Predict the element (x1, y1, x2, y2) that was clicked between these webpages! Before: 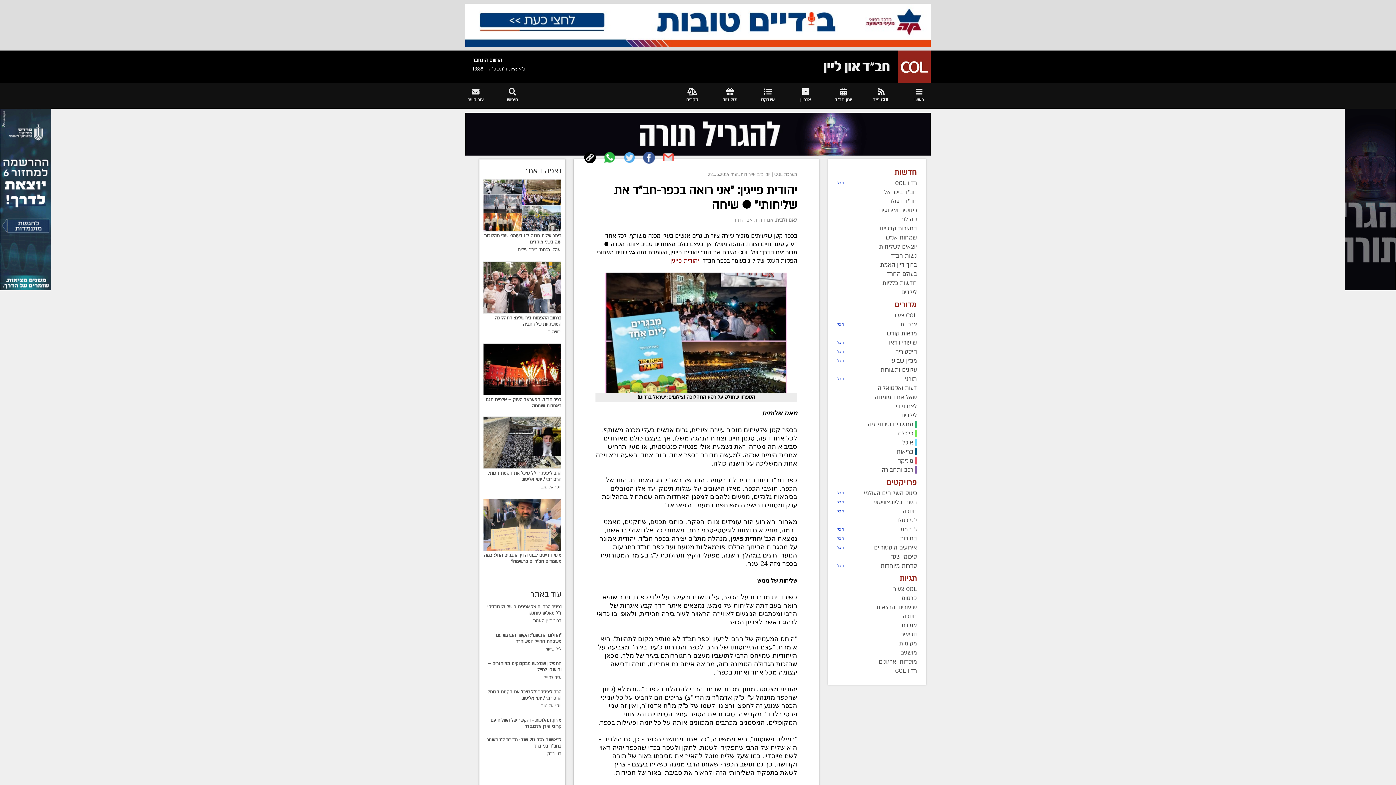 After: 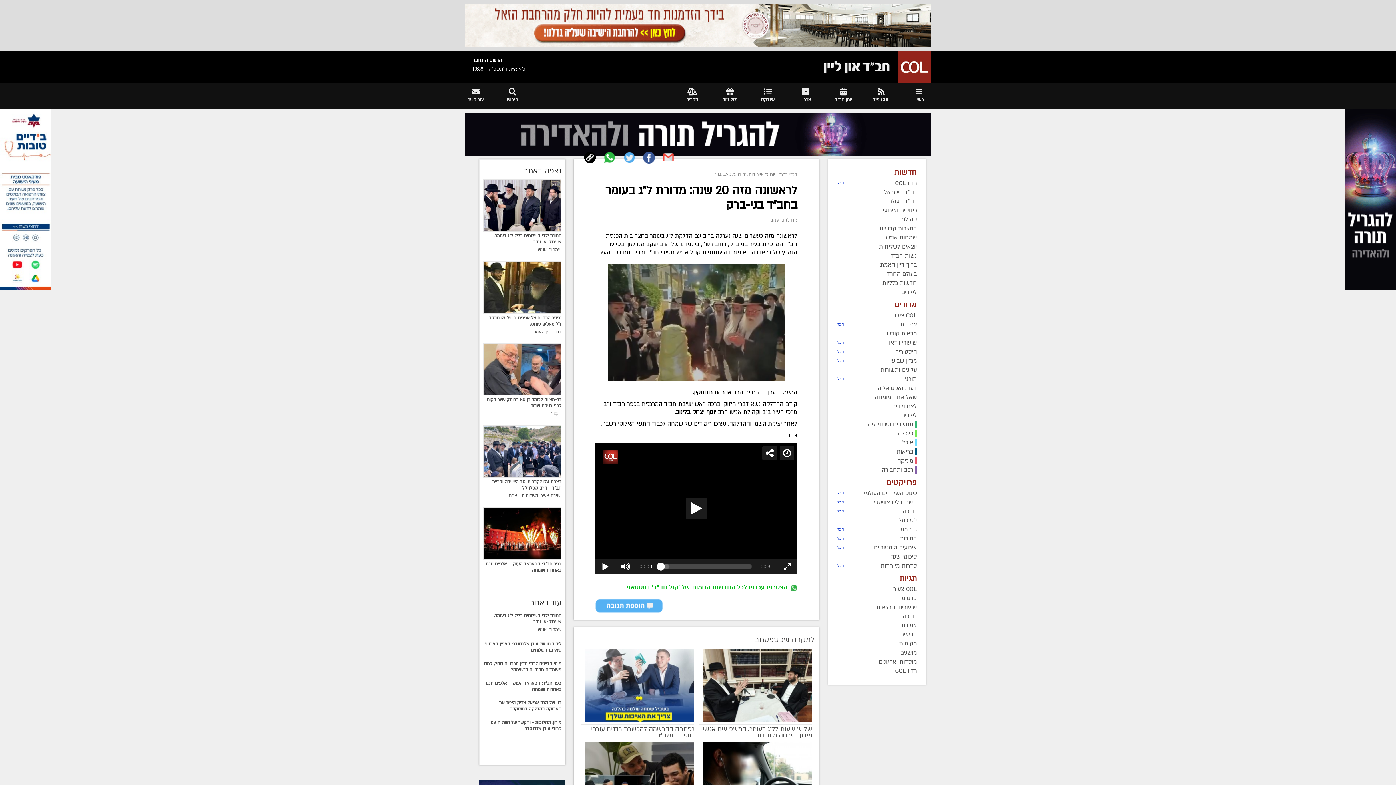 Action: bbox: (483, 737, 561, 749) label: לראשונה מזה 20 שנה: מדורת ל"ג בעומר בחב"ד בני-ברק